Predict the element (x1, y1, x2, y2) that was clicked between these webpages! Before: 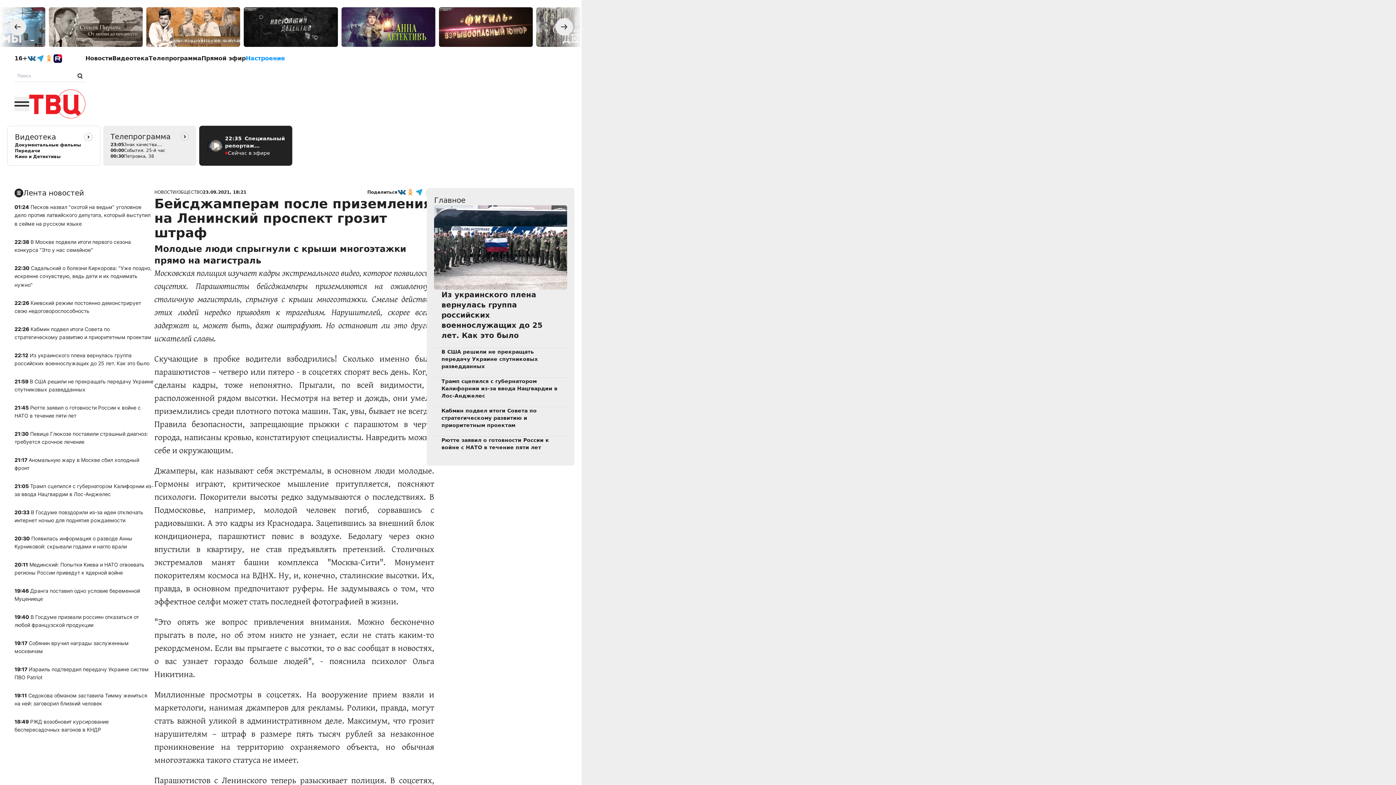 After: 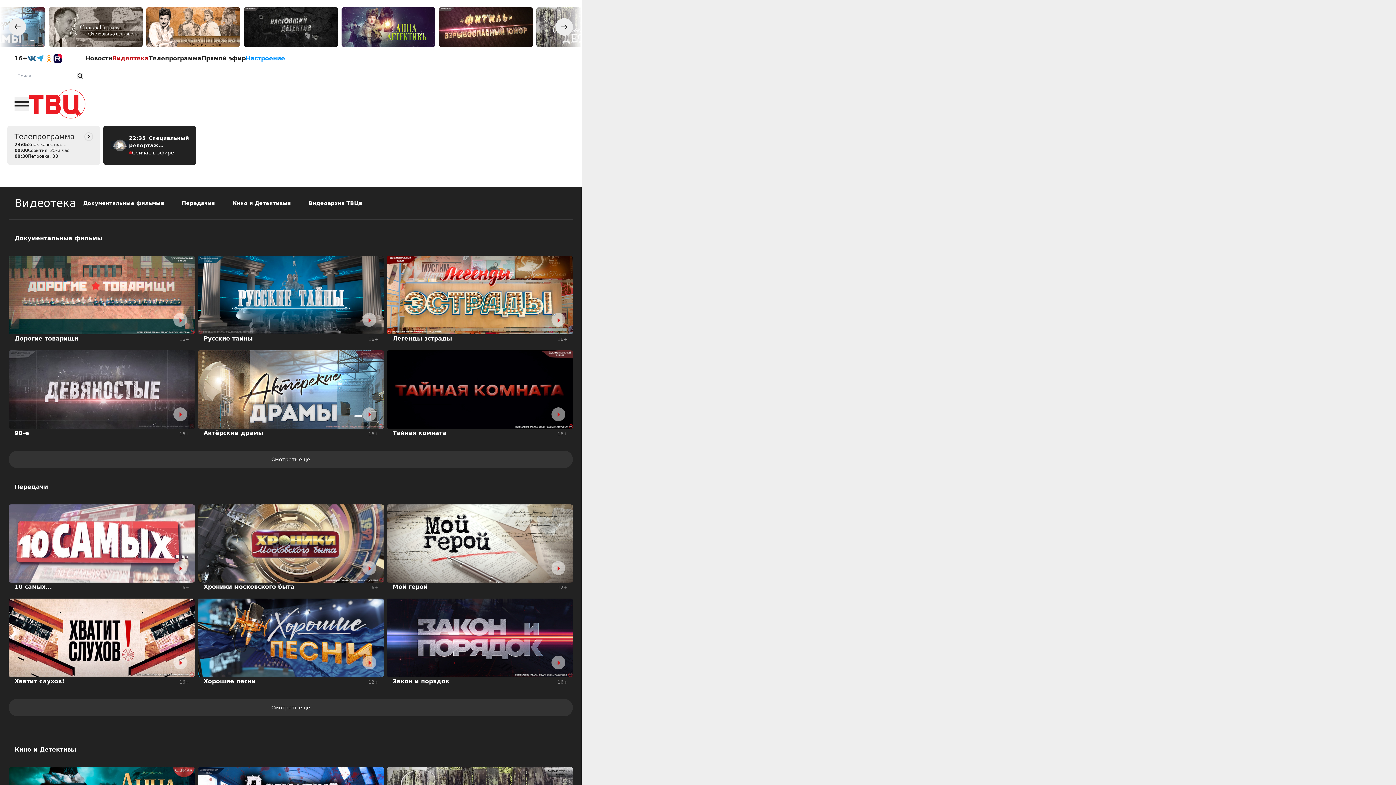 Action: label: Видеотека bbox: (14, 131, 92, 142)